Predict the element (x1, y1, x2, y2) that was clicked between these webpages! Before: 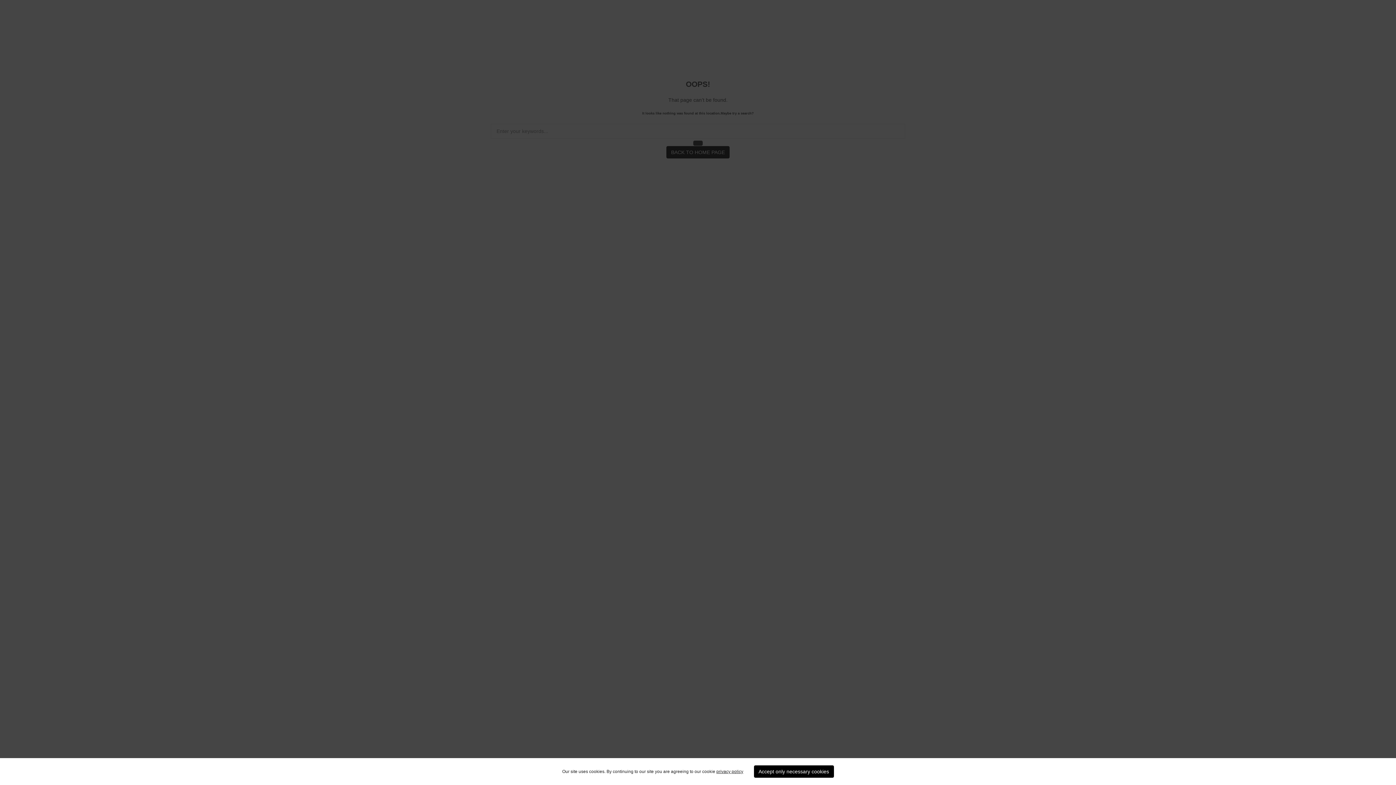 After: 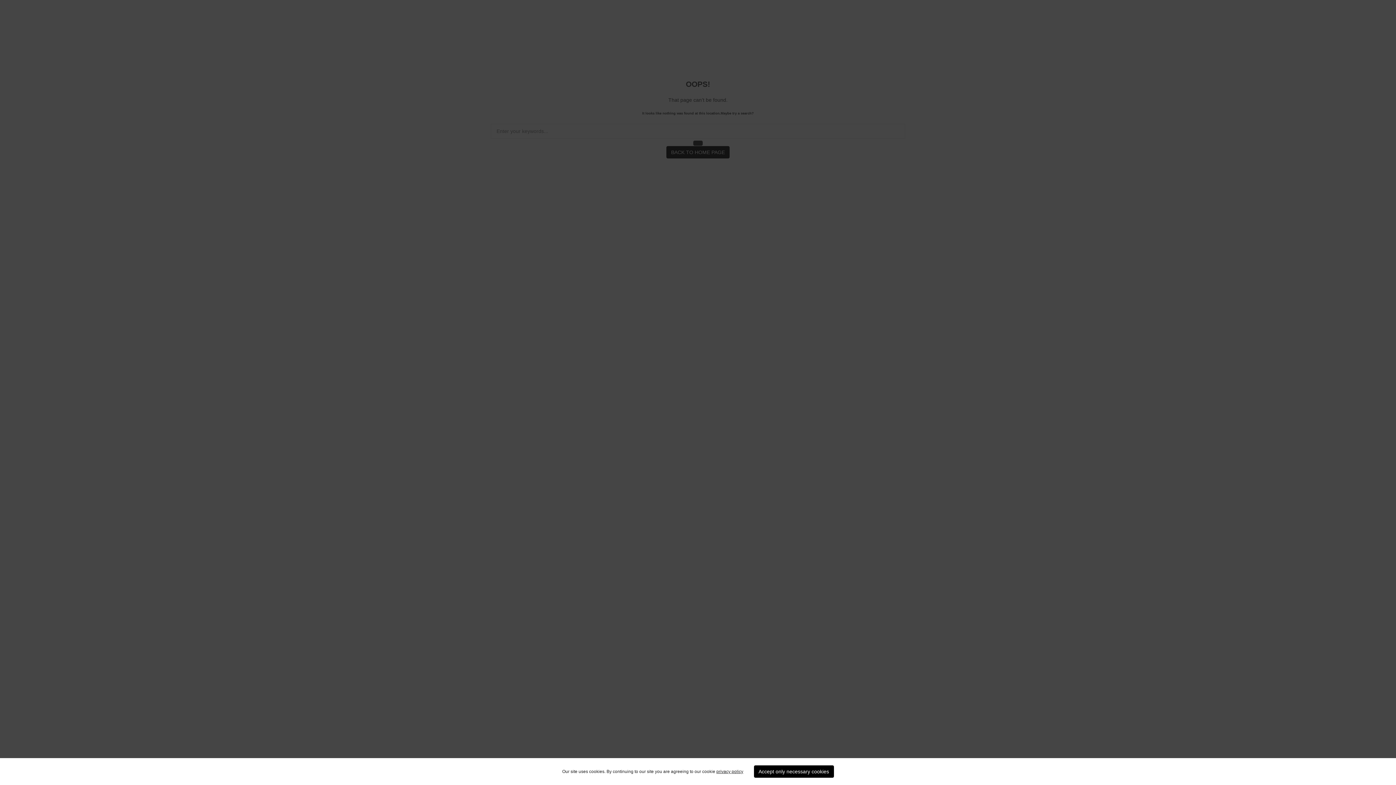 Action: bbox: (754, 765, 834, 778) label: Accept only necessary cookies